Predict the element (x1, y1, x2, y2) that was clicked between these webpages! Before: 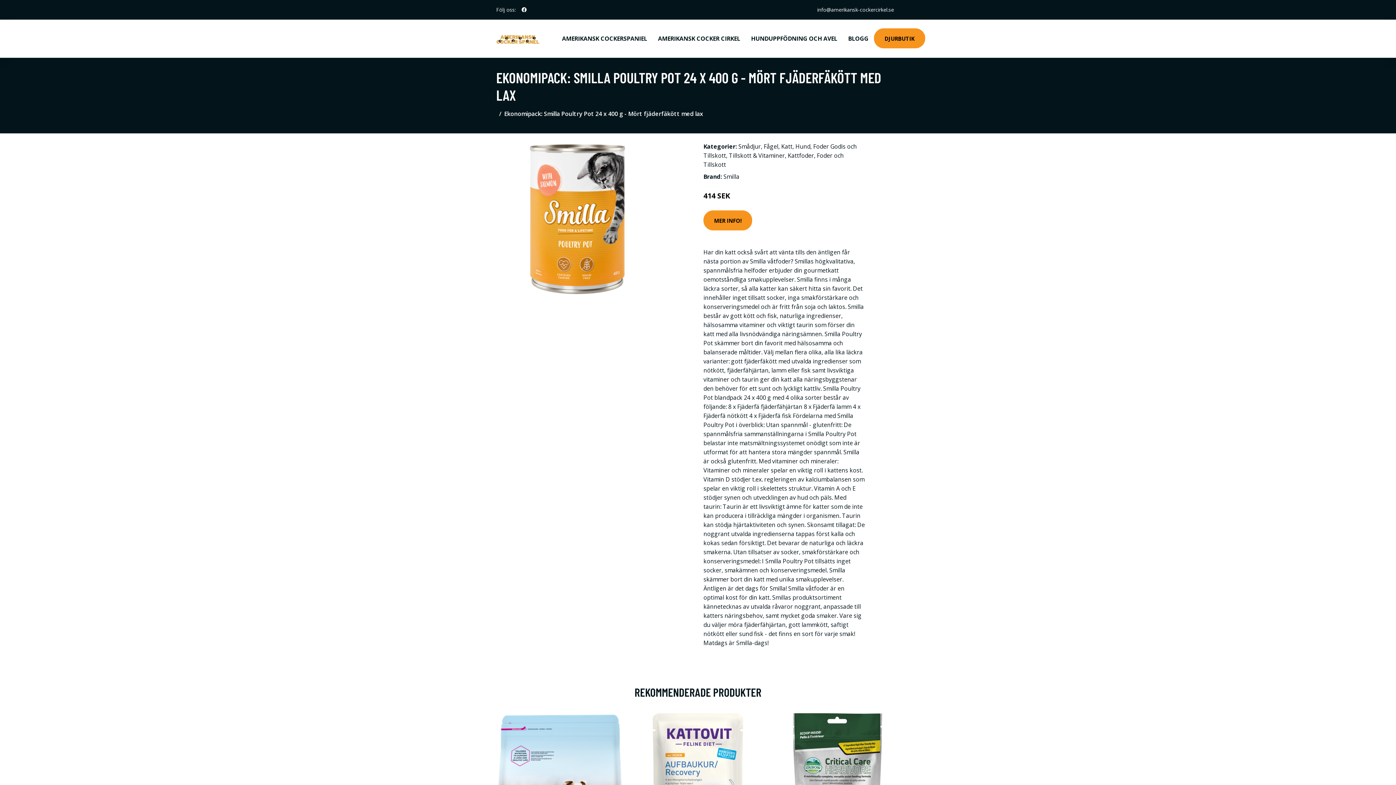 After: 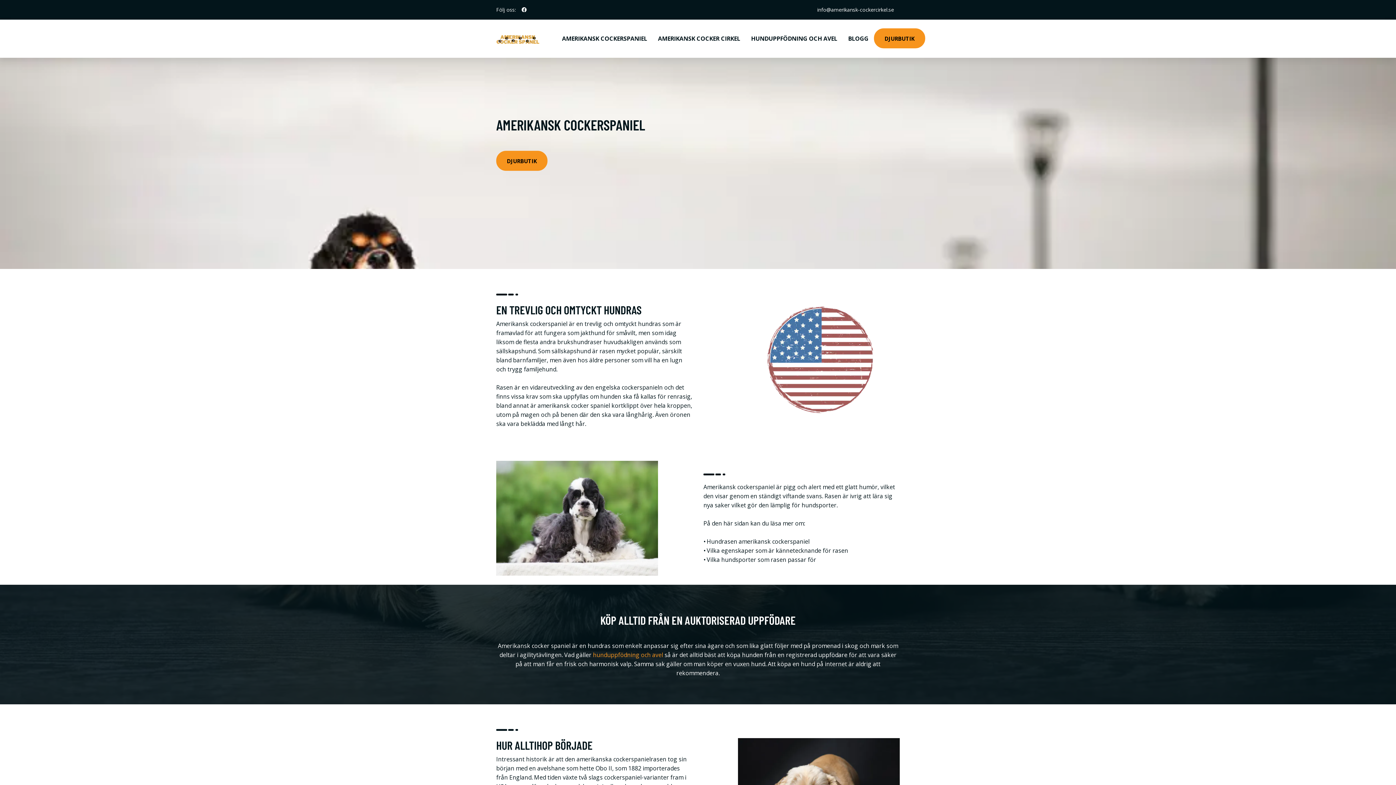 Action: bbox: (496, 32, 540, 44)